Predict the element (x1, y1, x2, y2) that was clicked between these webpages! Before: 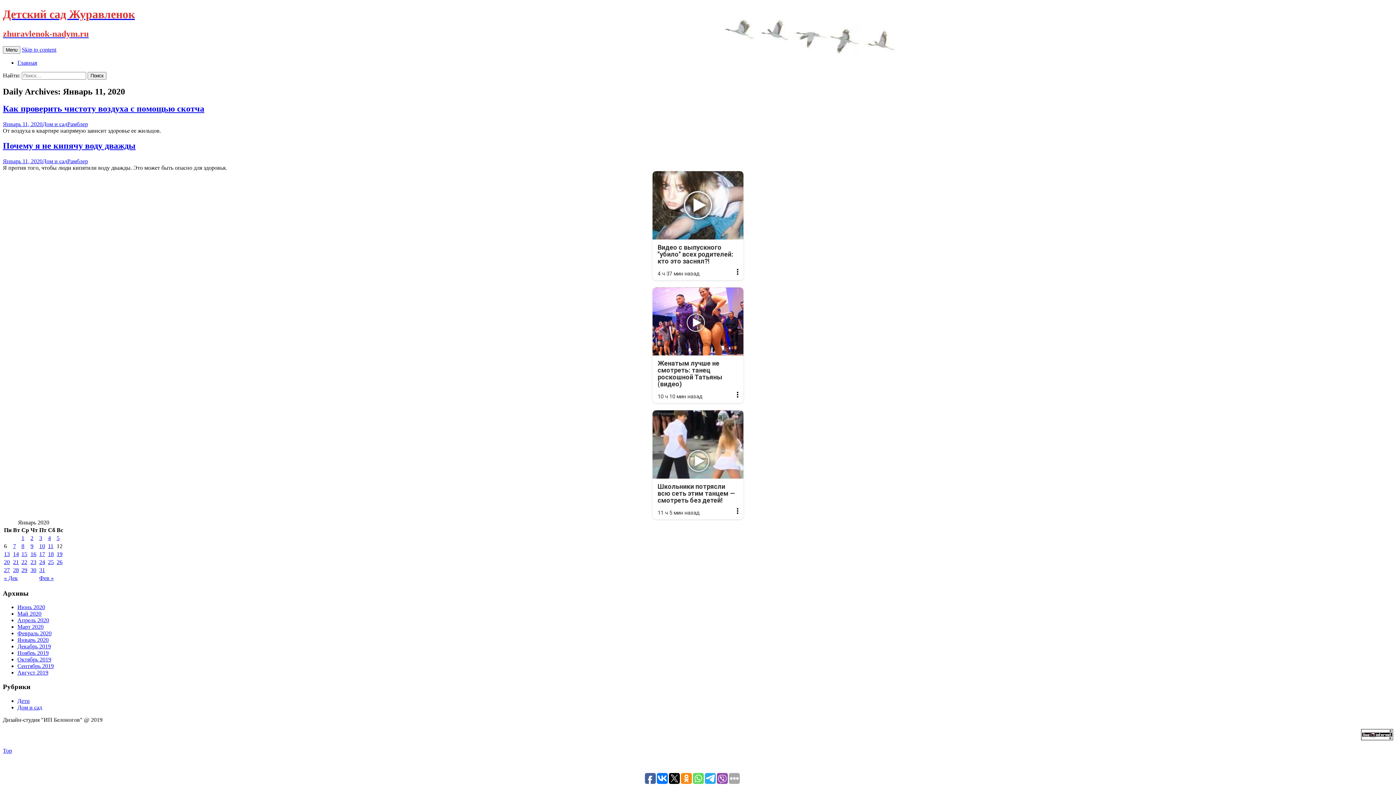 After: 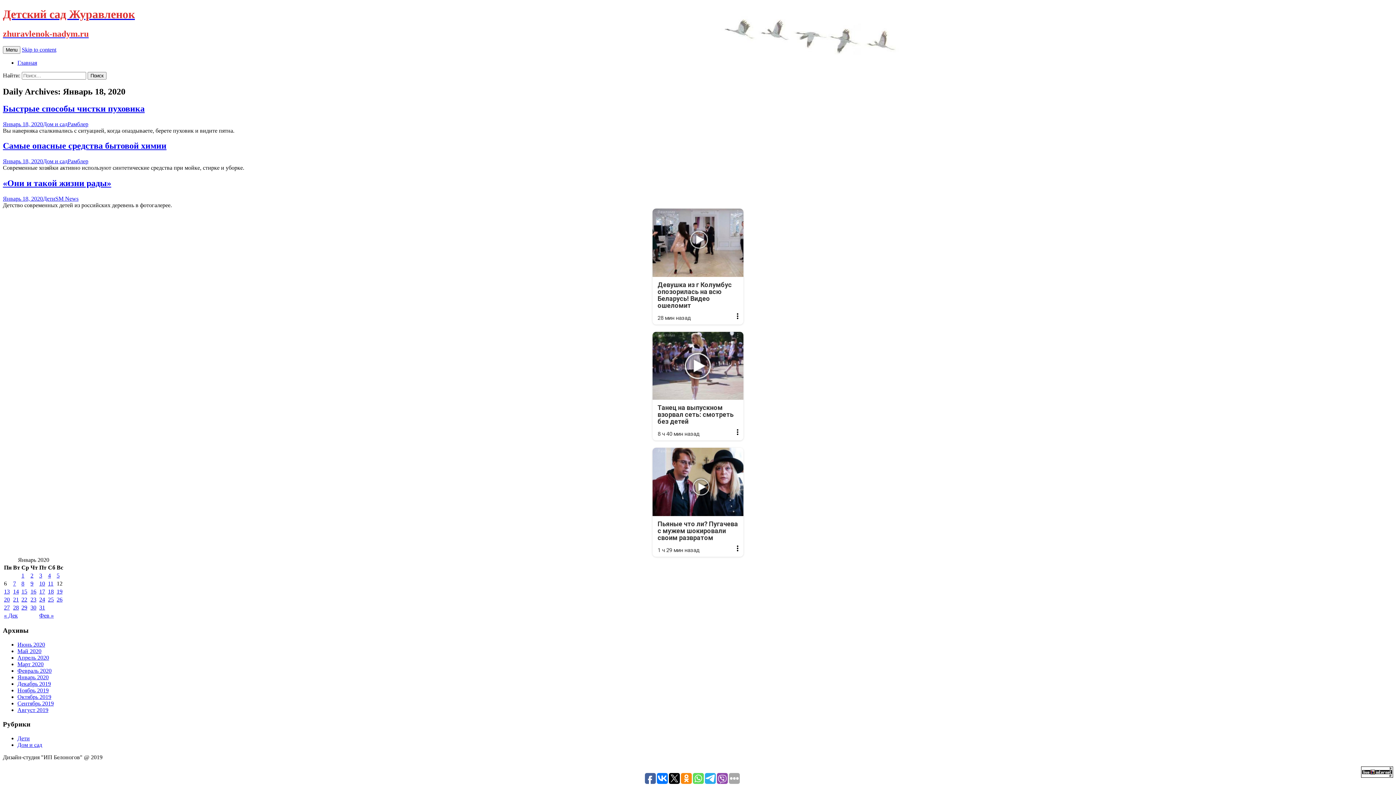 Action: bbox: (48, 551, 53, 557) label: Записи, опубликованные 18.01.2020